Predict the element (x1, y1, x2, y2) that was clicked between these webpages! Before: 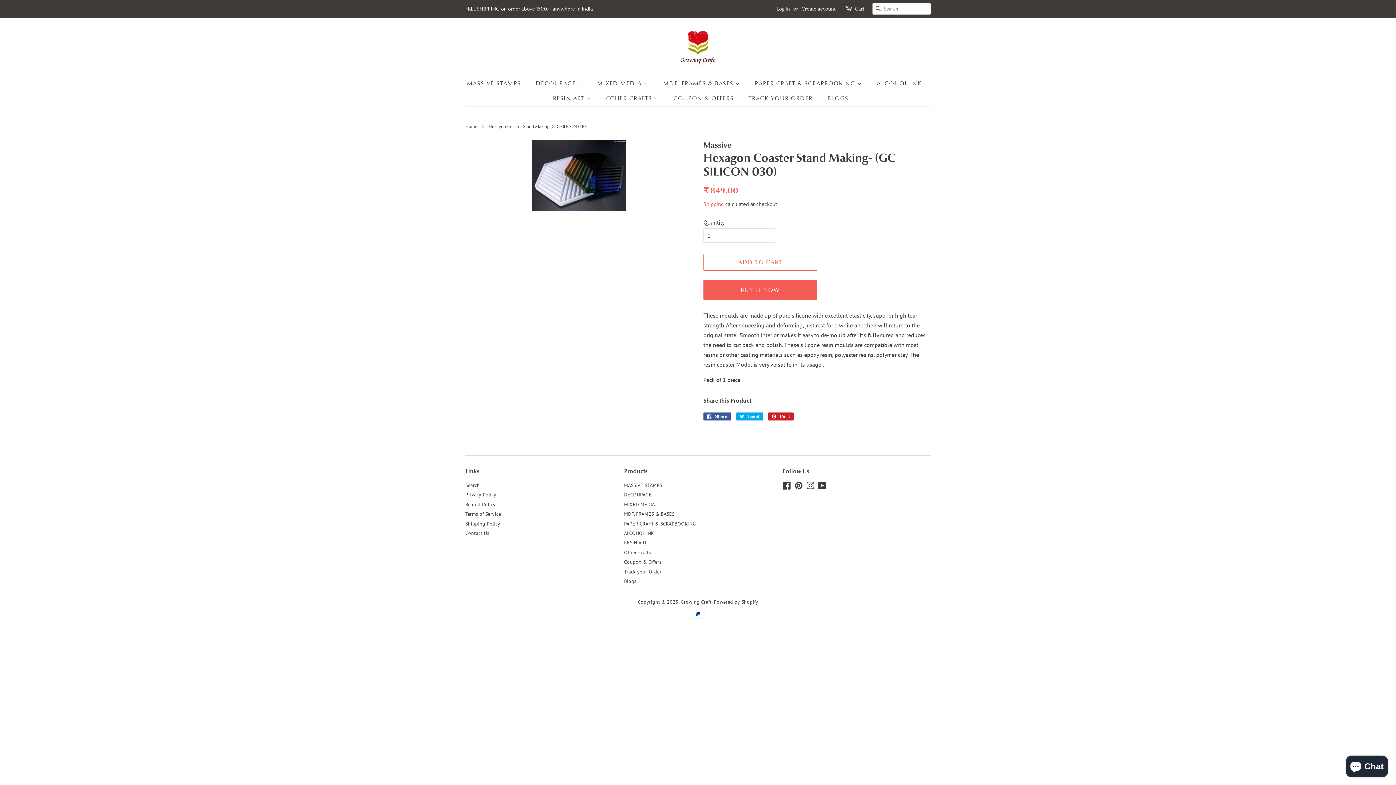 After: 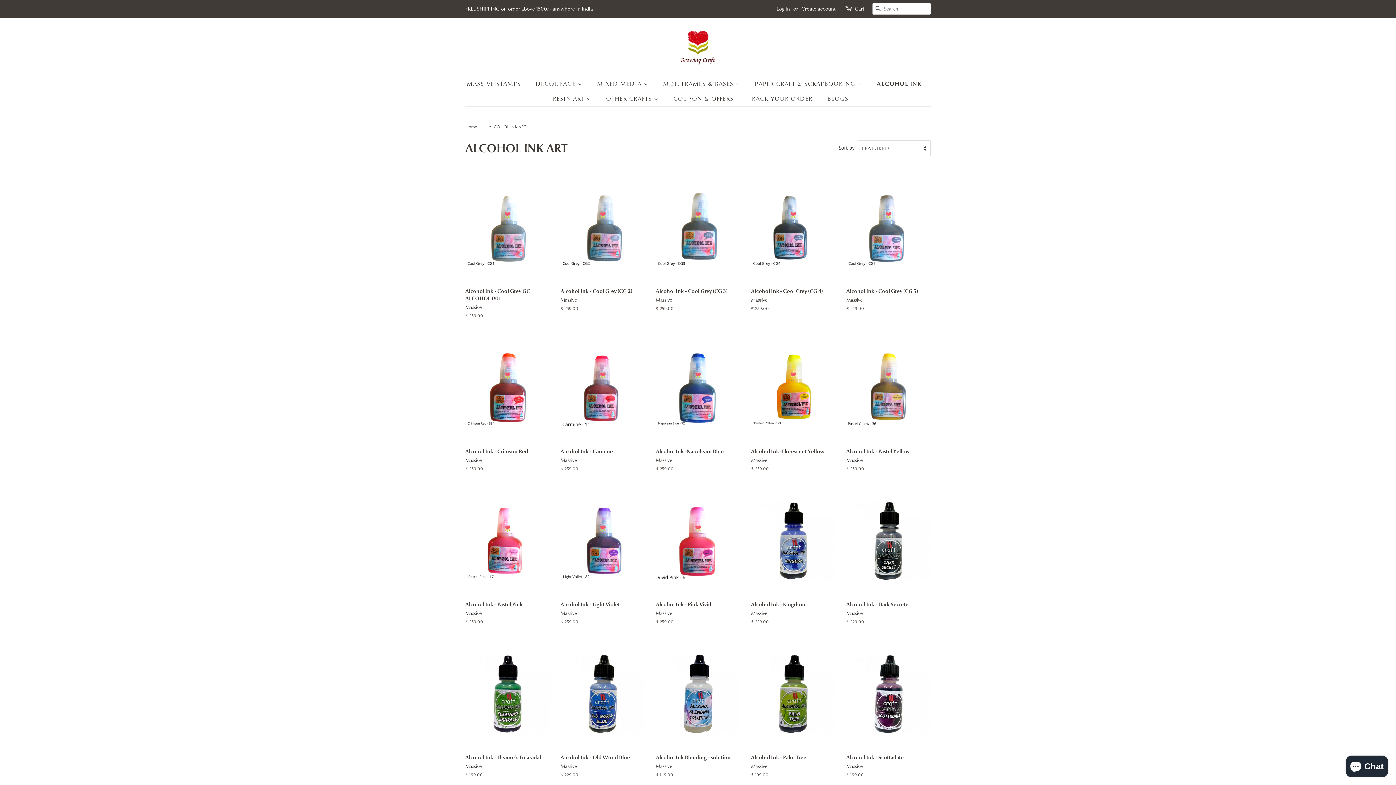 Action: label: ALCOHOL INK bbox: (871, 76, 929, 91)